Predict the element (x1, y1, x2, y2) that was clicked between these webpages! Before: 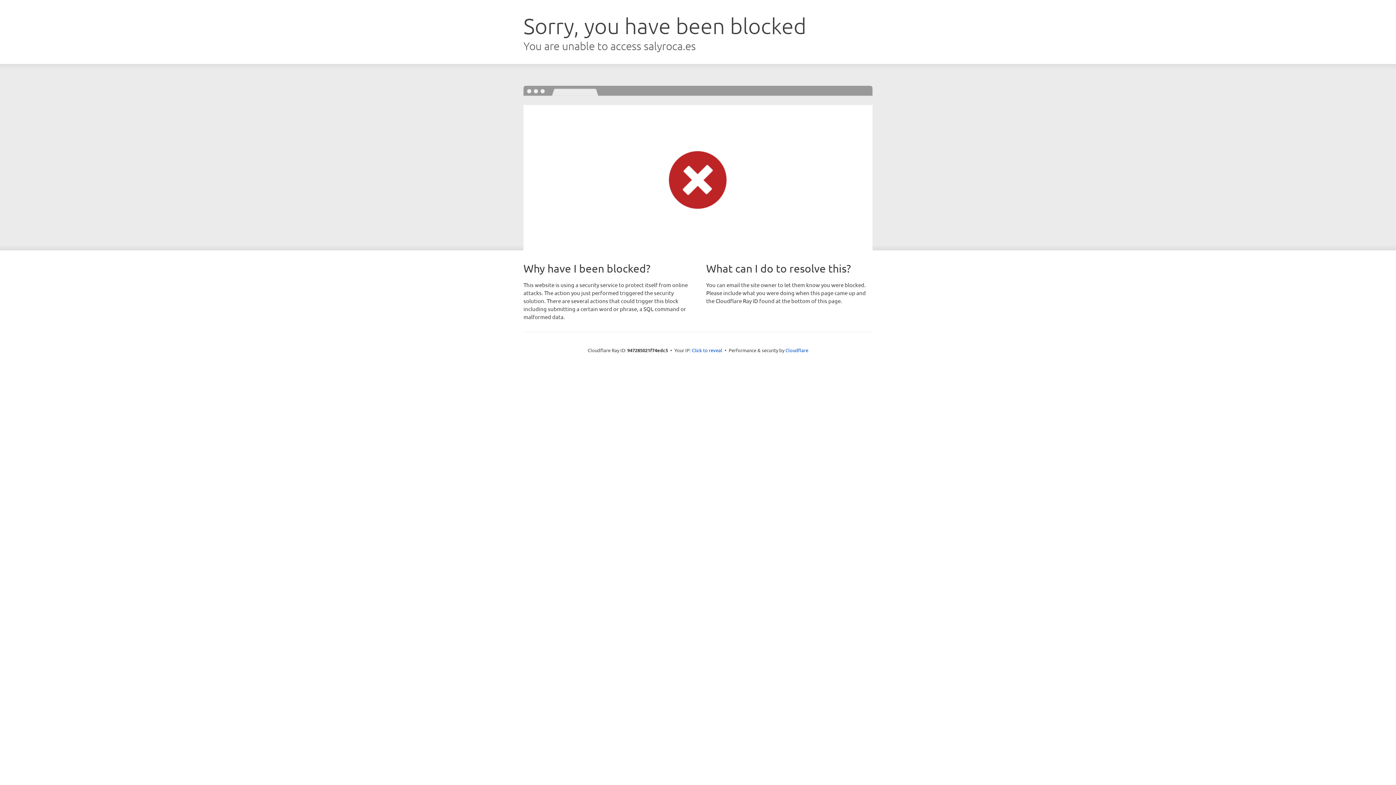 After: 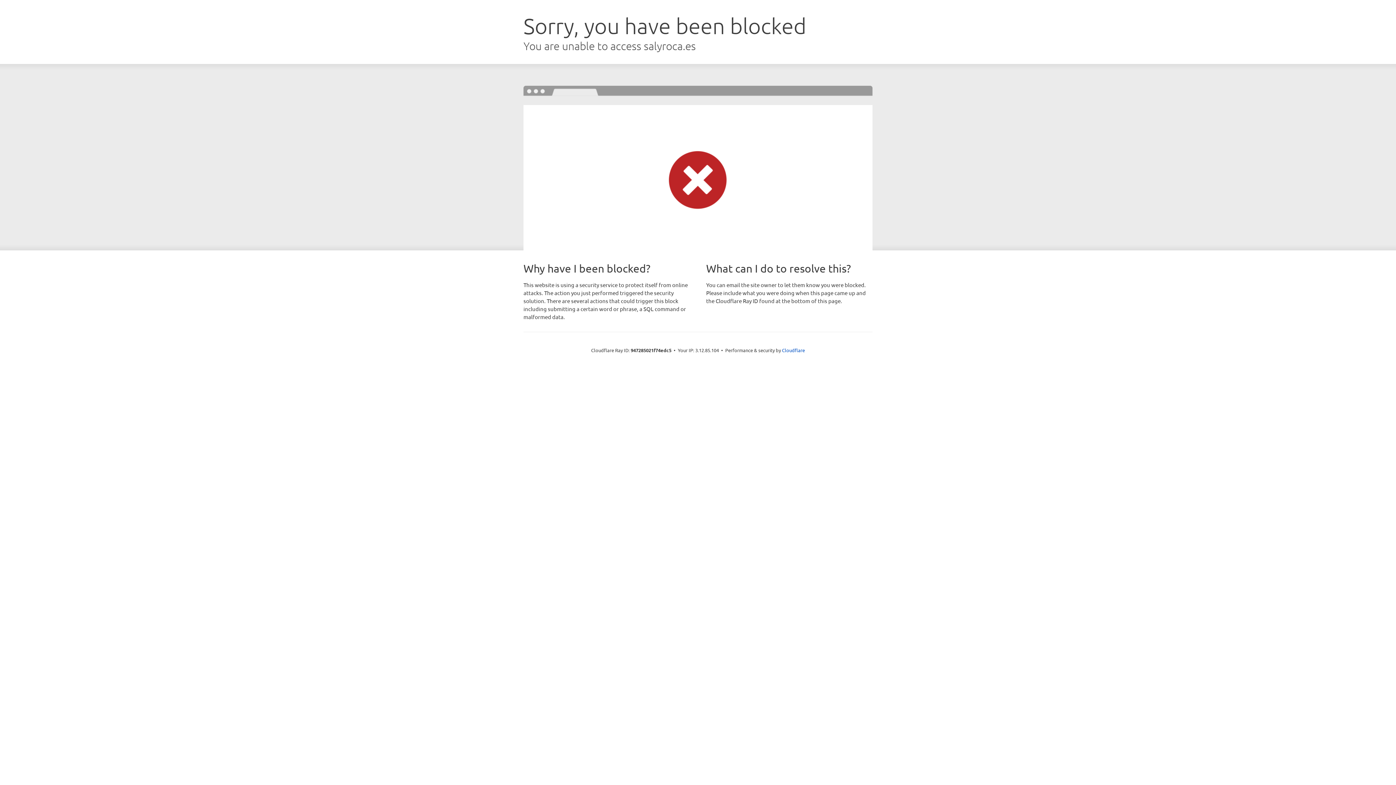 Action: label: Click to reveal bbox: (692, 346, 722, 353)